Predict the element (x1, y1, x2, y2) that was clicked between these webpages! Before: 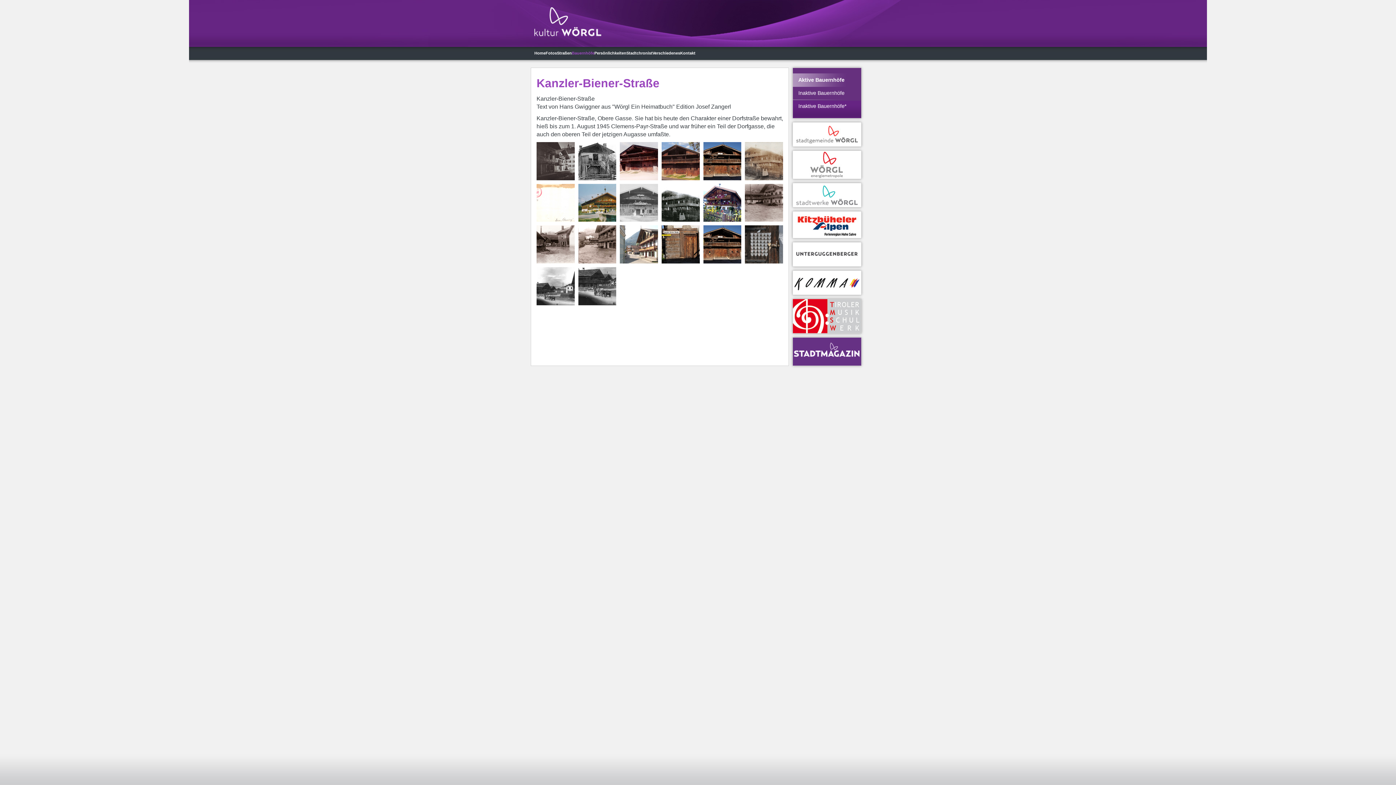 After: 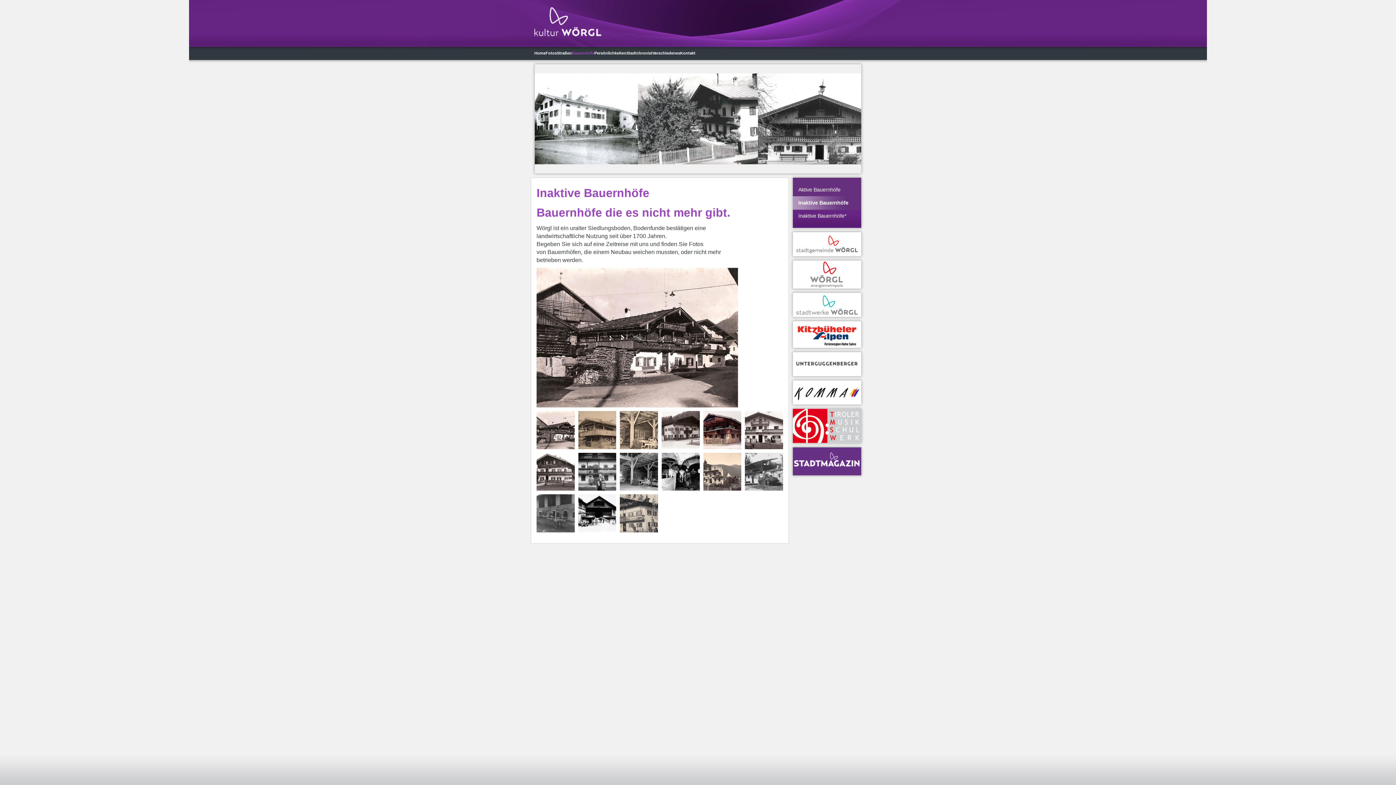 Action: bbox: (798, 86, 852, 99) label: Inaktive Bauernhöfe